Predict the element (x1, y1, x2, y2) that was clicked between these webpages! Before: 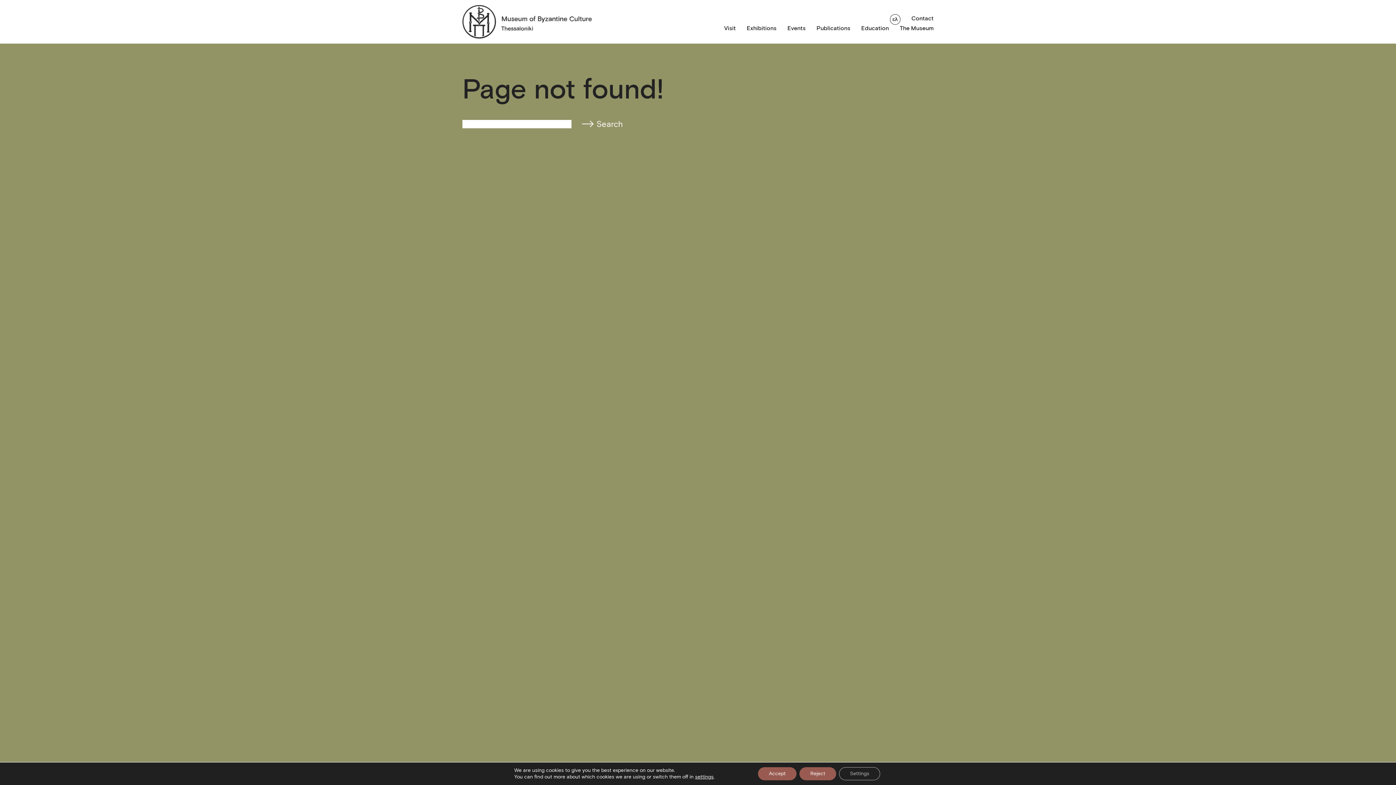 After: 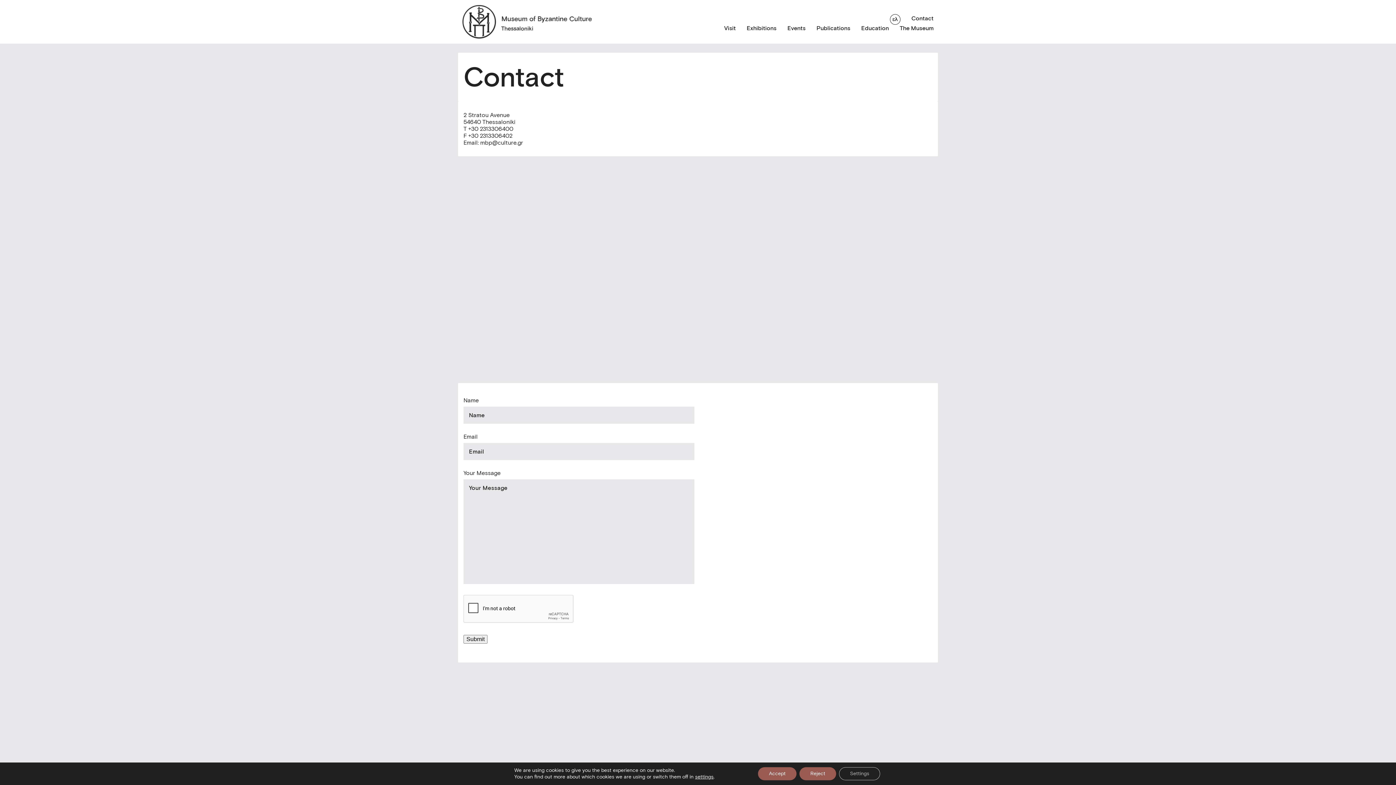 Action: bbox: (911, 14, 933, 21) label: Contact